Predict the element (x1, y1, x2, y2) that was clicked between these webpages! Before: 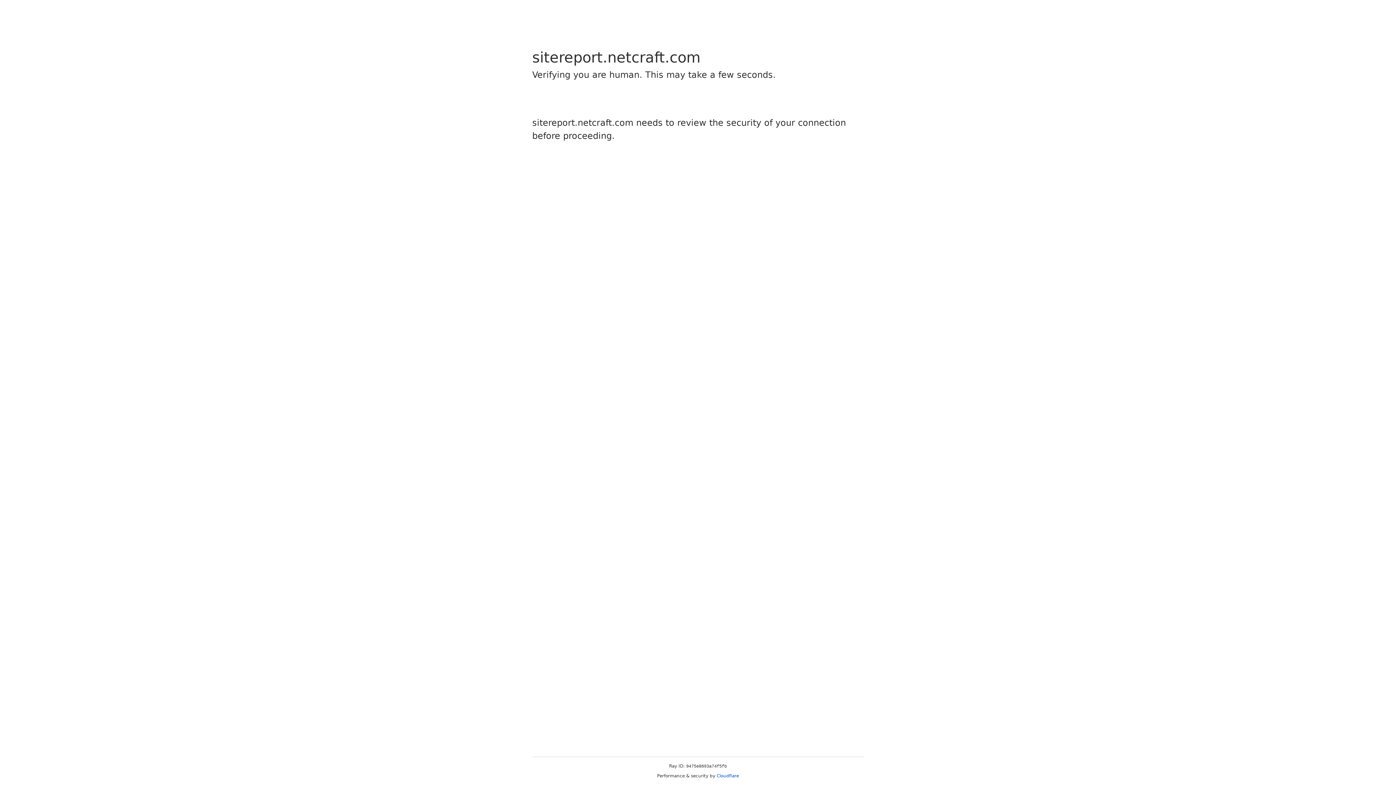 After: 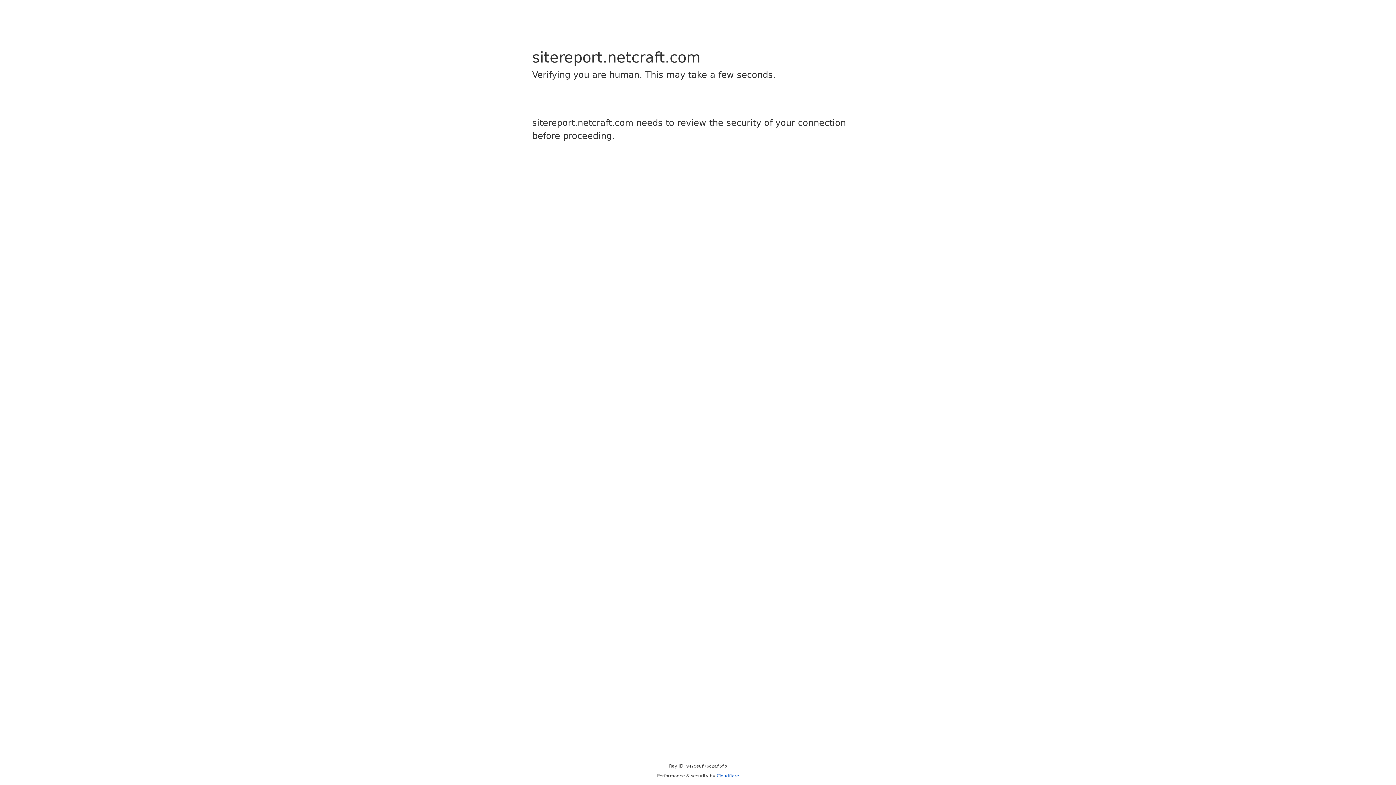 Action: label: Cloudflare bbox: (716, 773, 739, 778)